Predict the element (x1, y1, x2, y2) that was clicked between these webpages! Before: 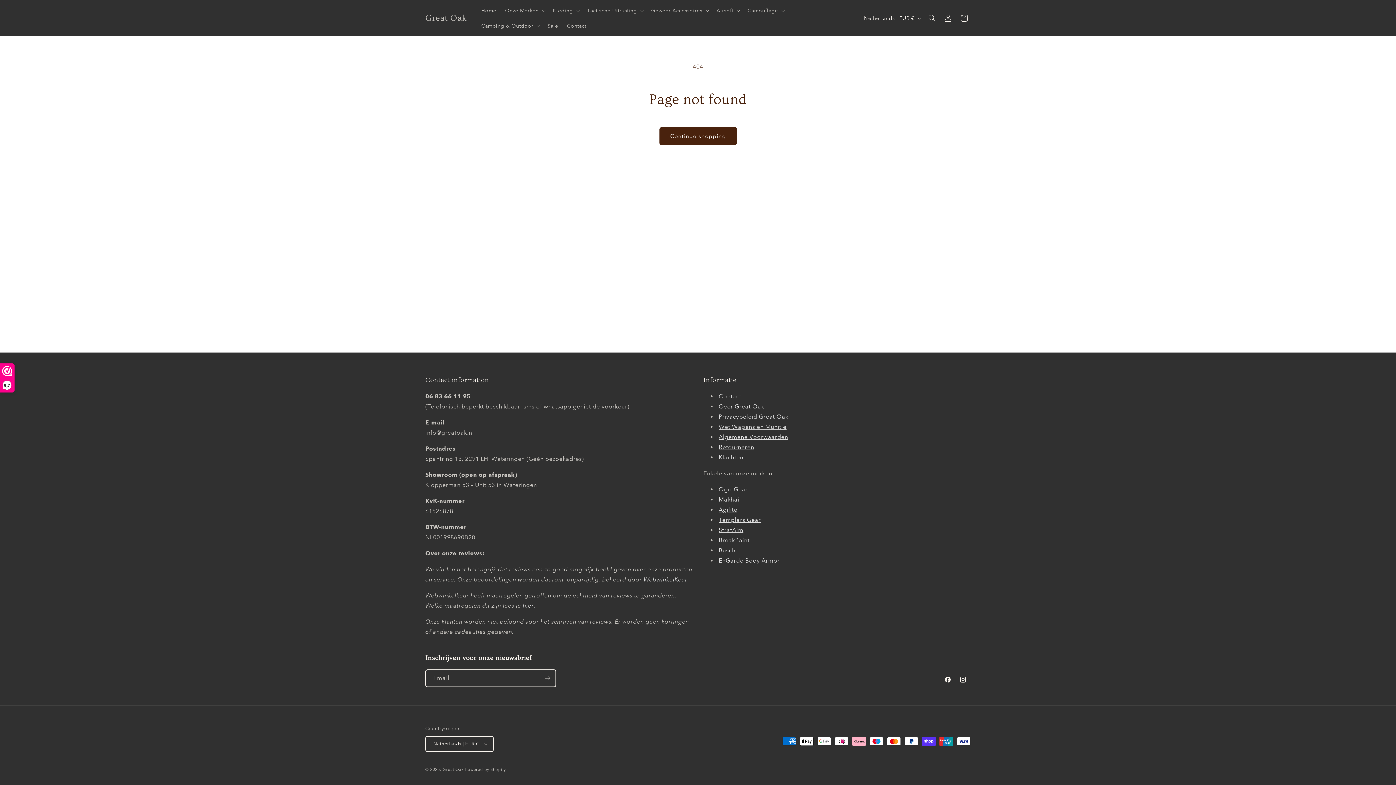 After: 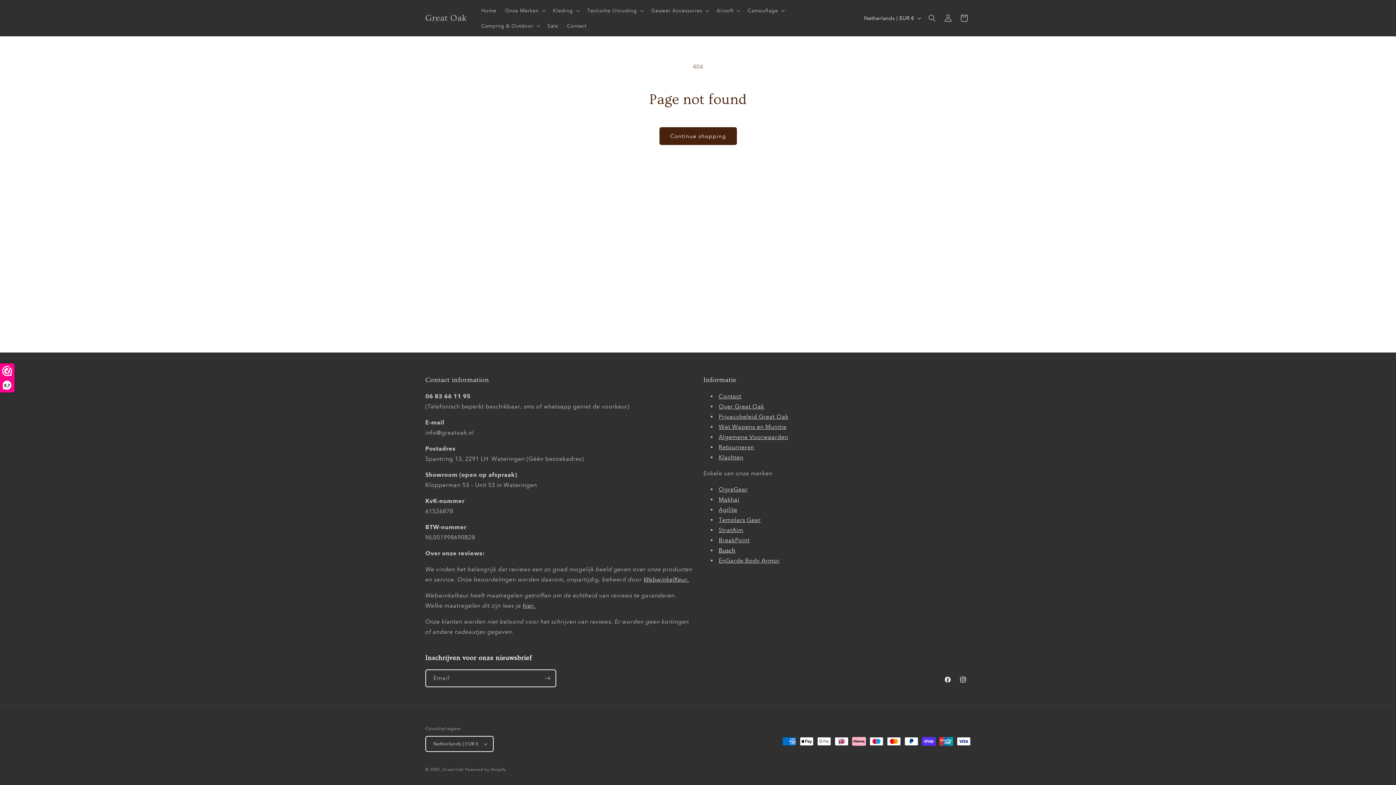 Action: label: Busch bbox: (718, 547, 735, 554)